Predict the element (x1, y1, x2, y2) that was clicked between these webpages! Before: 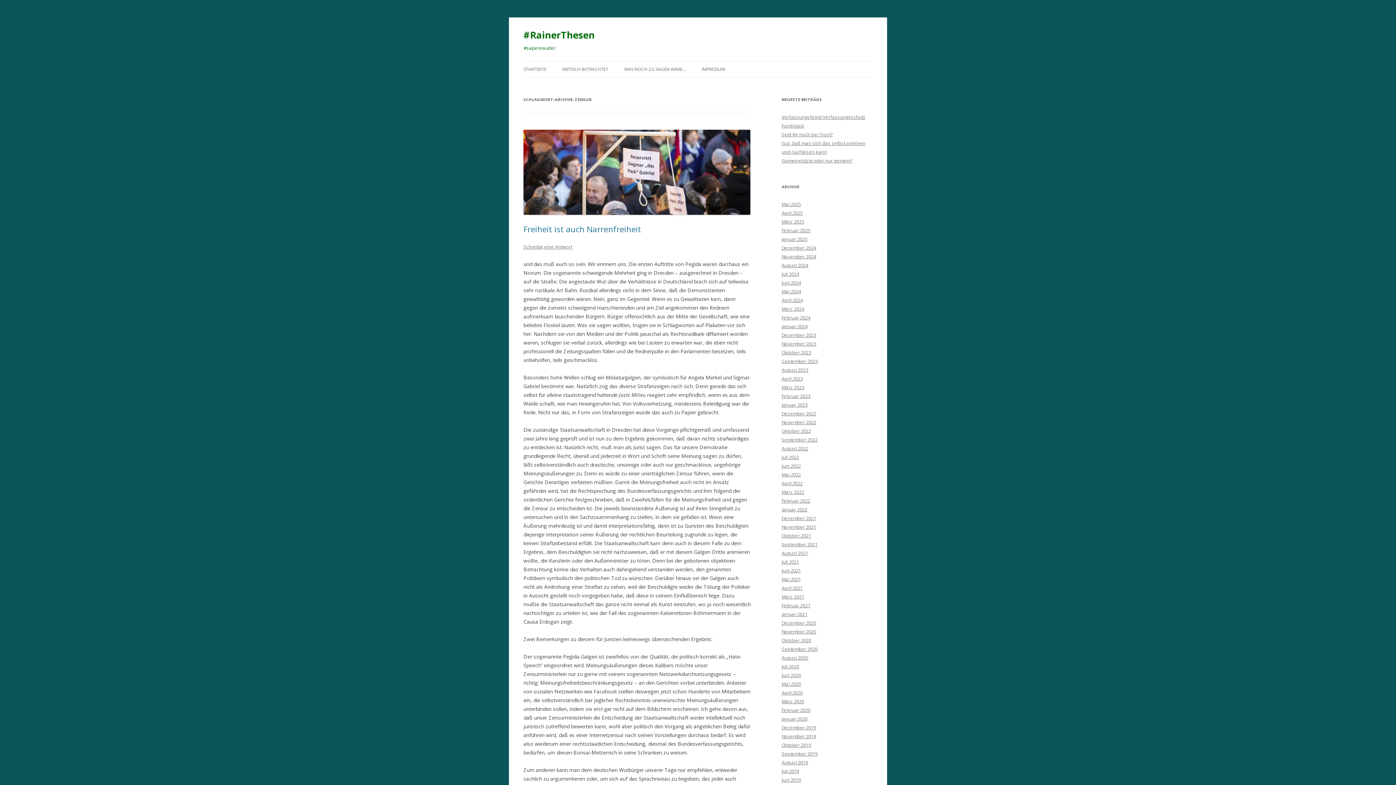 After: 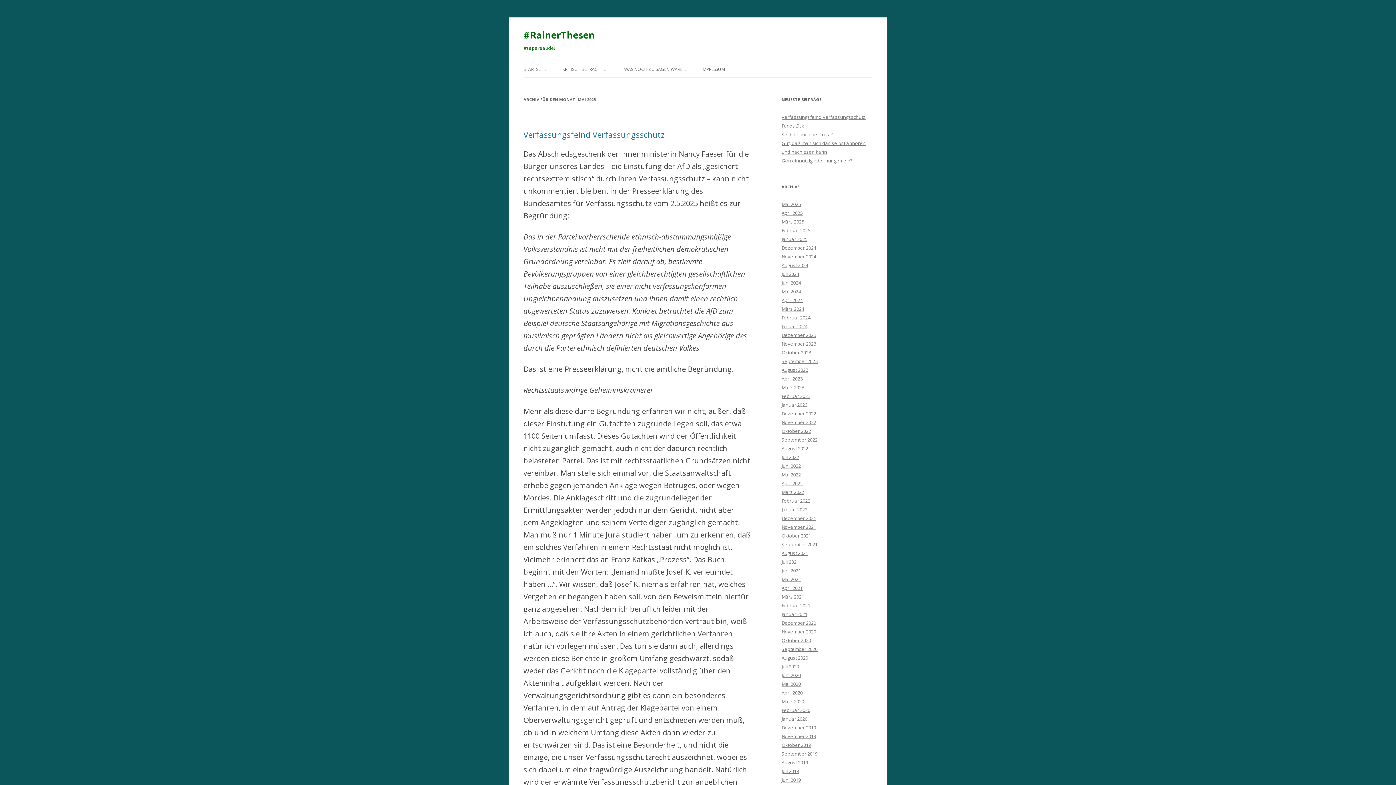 Action: label: Mai 2025 bbox: (781, 201, 801, 207)